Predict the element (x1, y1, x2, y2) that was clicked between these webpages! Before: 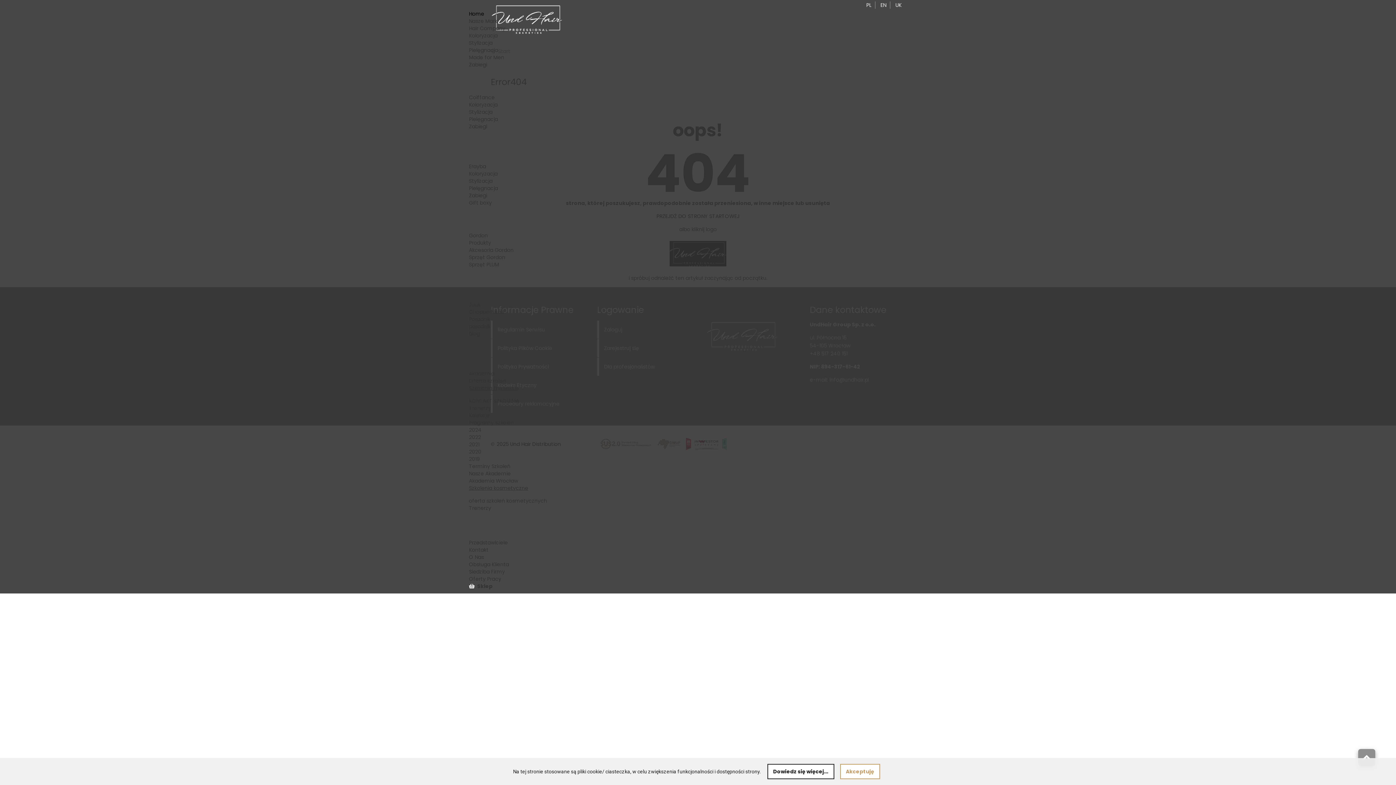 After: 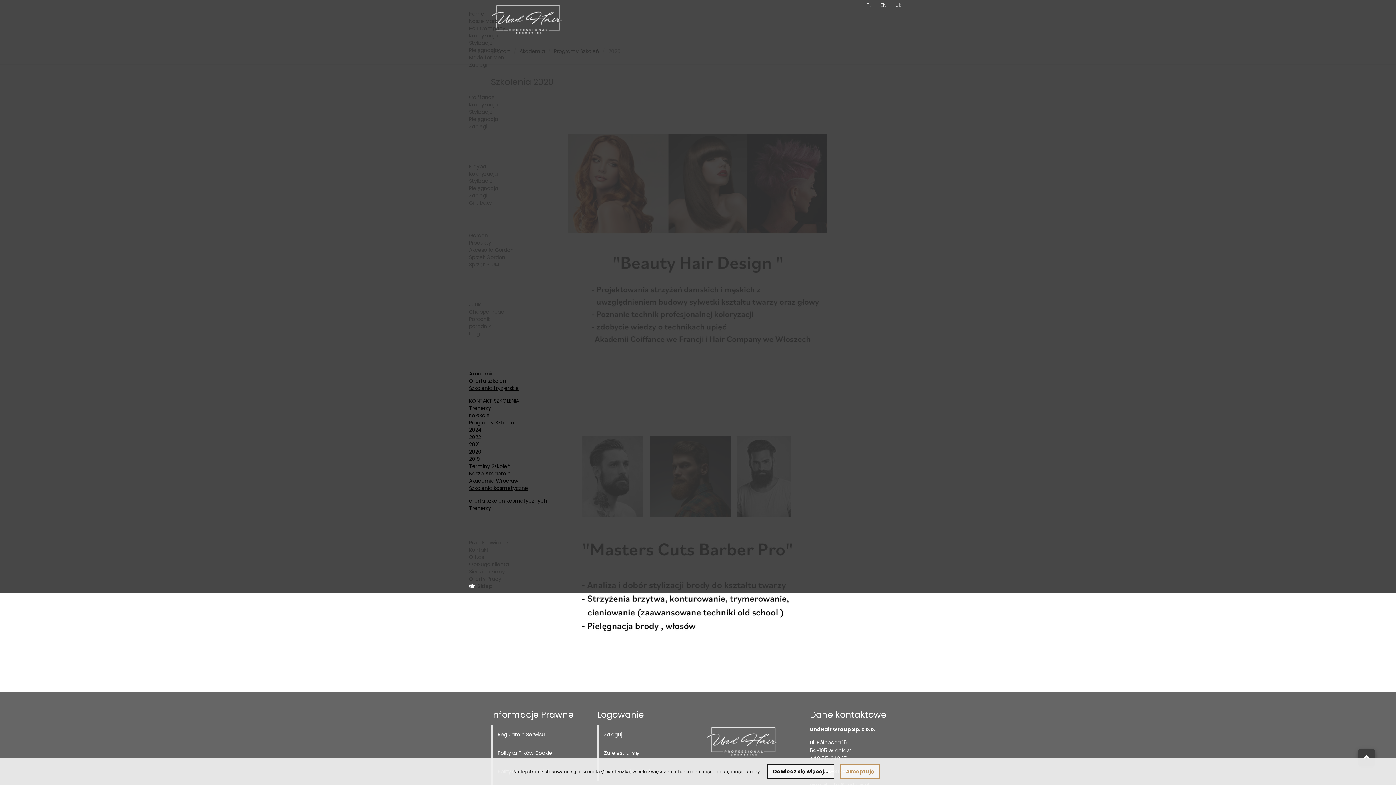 Action: bbox: (469, 448, 481, 455) label: 2020